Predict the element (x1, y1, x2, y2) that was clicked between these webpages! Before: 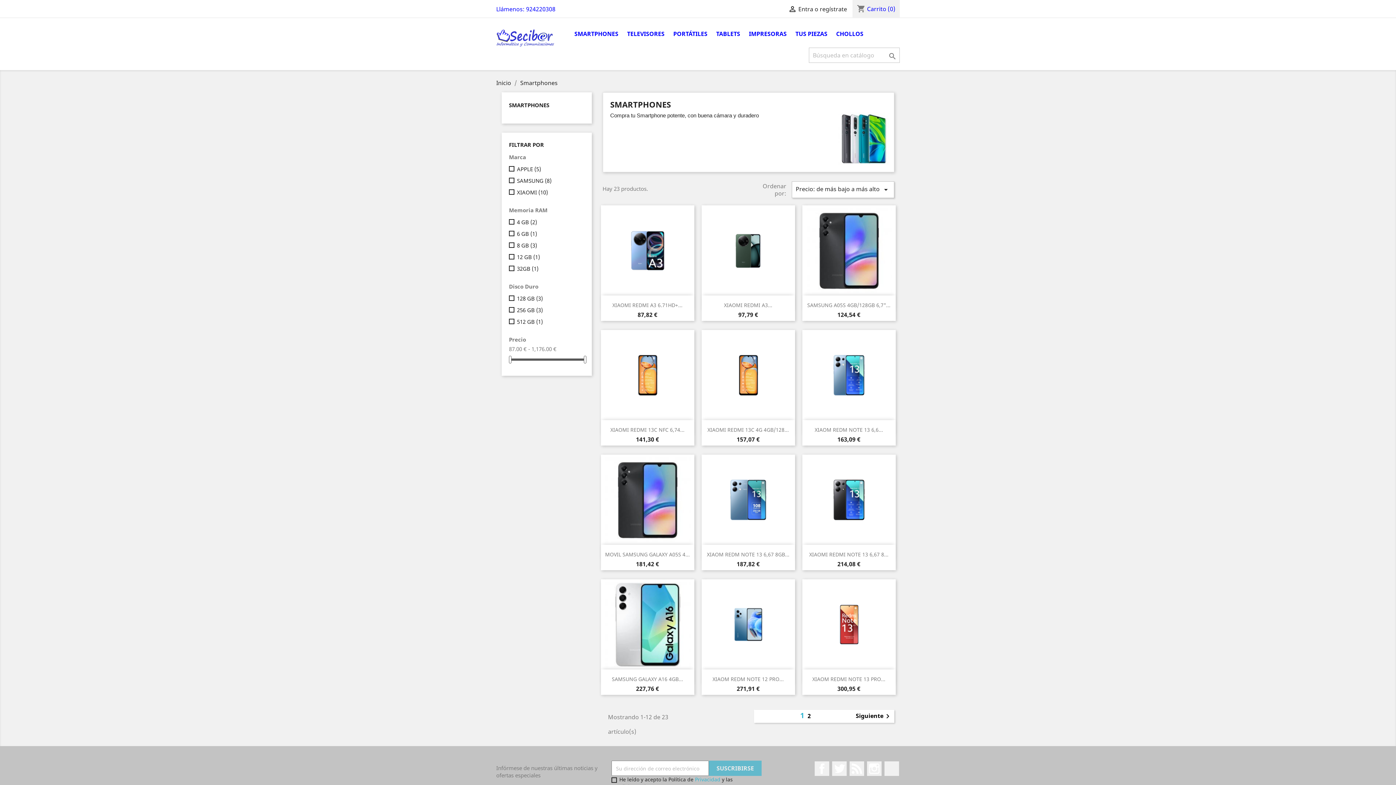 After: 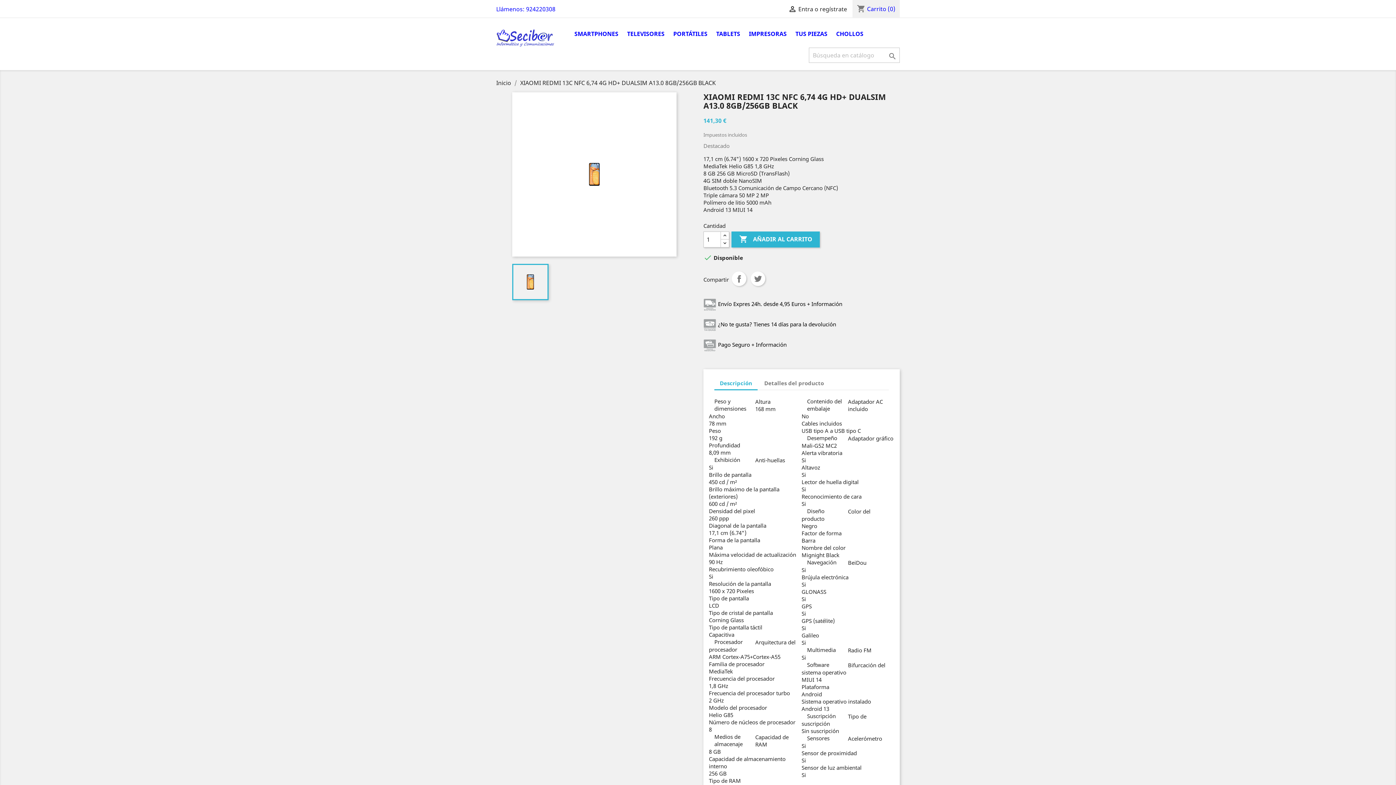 Action: bbox: (600, 330, 694, 421)